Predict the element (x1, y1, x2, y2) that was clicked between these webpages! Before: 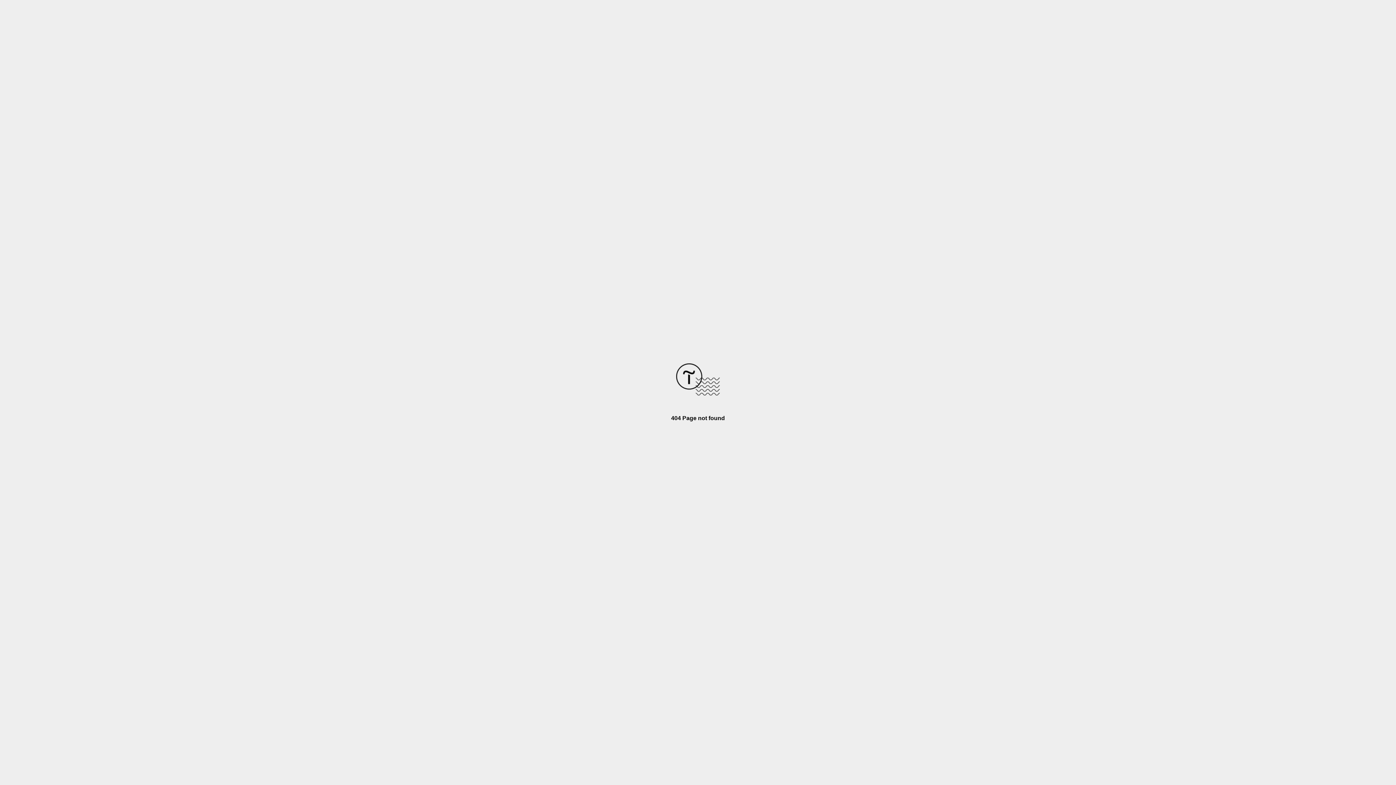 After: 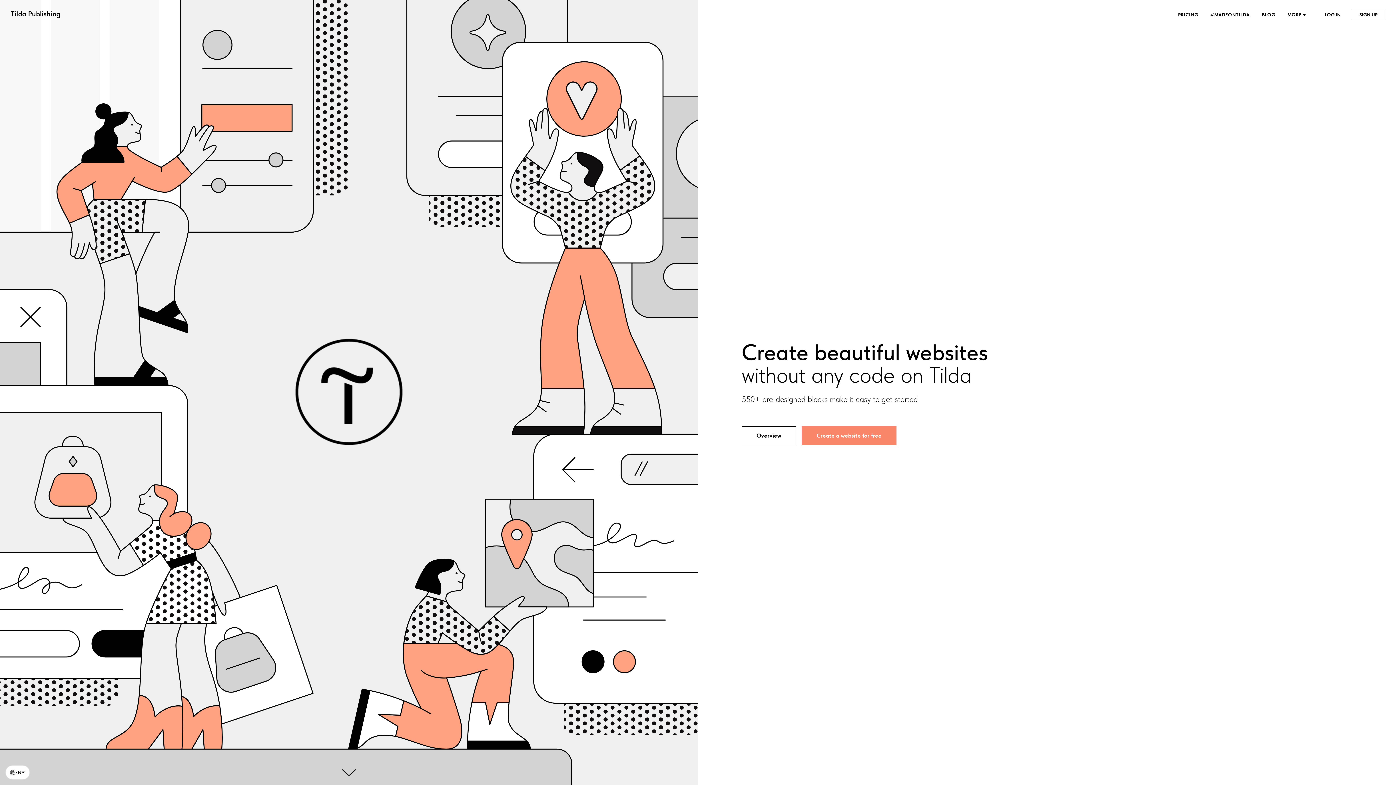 Action: bbox: (676, 390, 720, 396)